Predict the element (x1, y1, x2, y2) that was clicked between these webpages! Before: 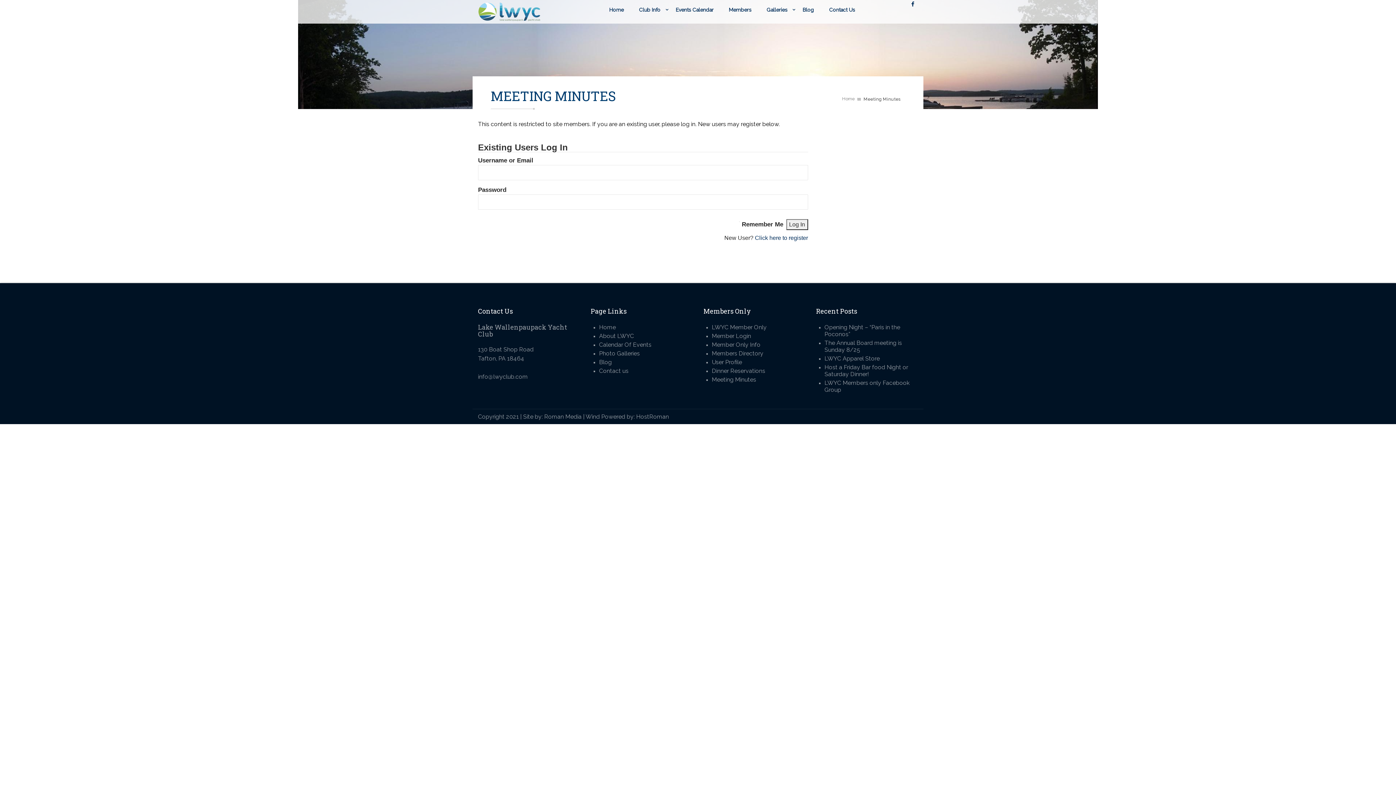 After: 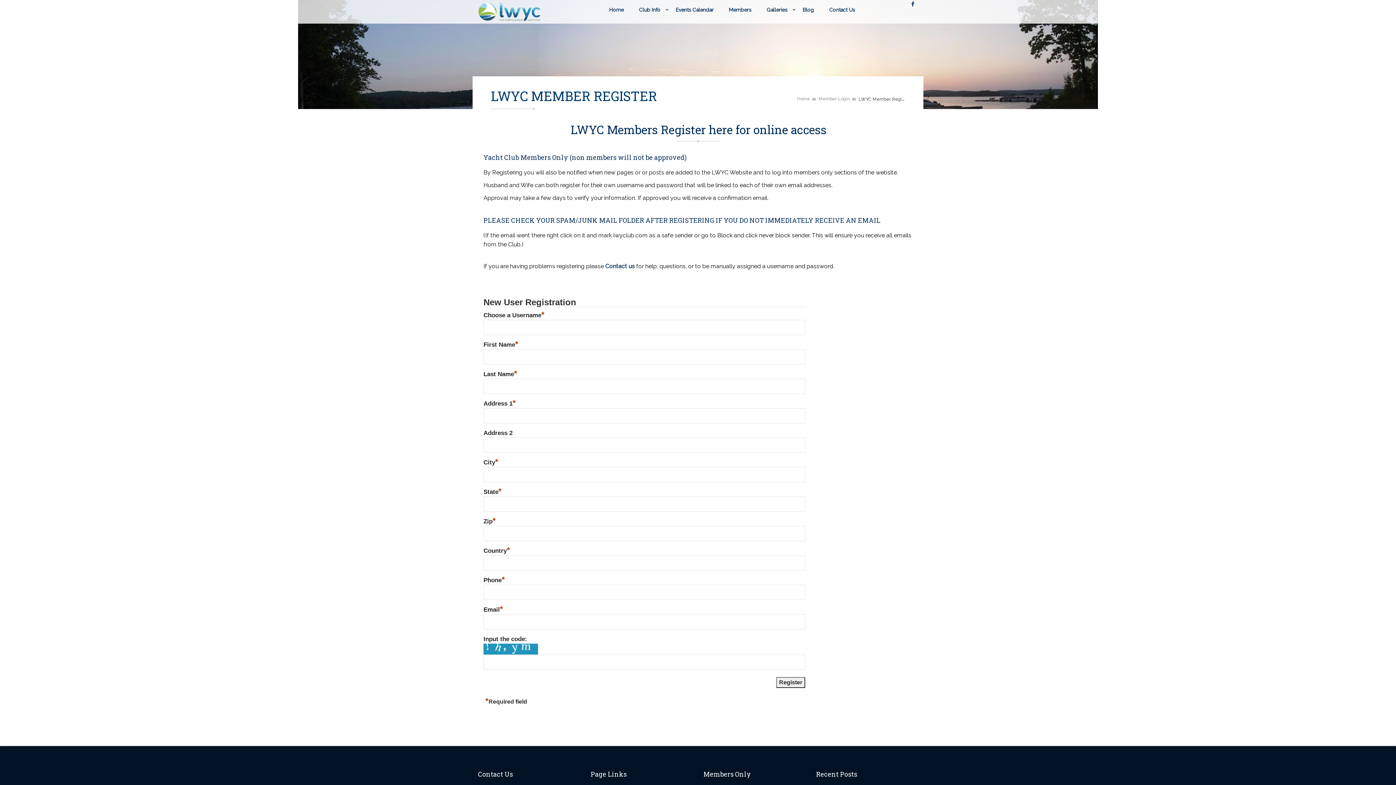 Action: label: Click here to register bbox: (755, 234, 808, 241)